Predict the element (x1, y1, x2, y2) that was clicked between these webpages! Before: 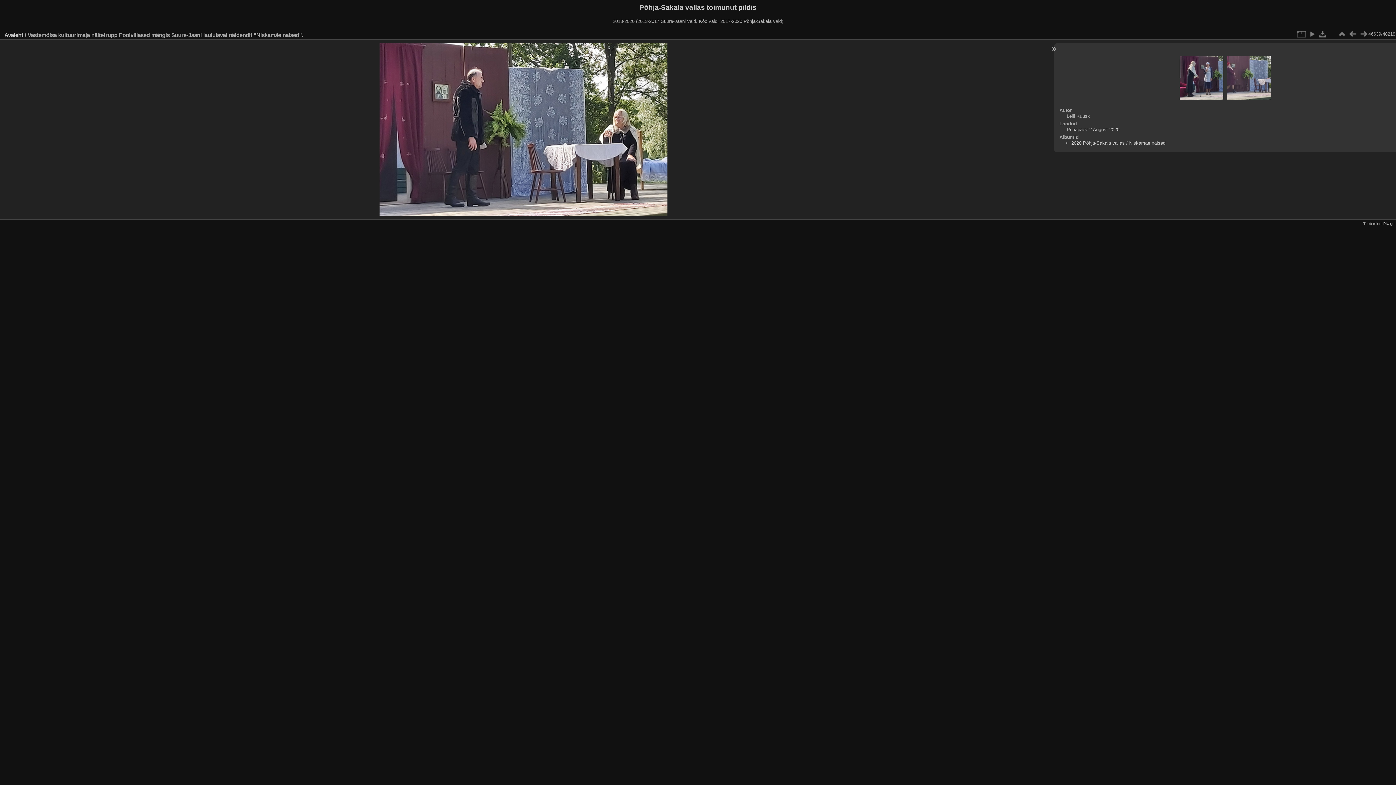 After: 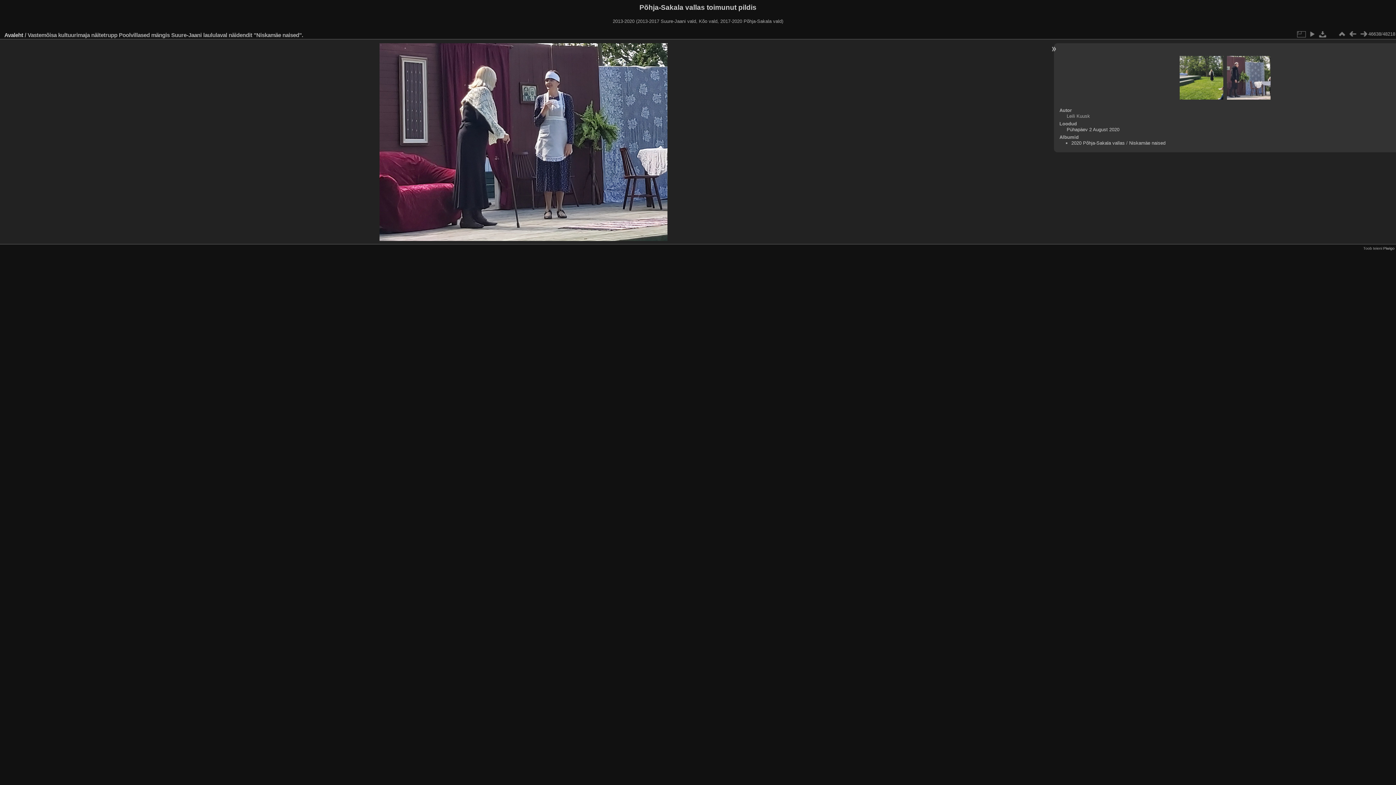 Action: bbox: (1179, 55, 1223, 100)